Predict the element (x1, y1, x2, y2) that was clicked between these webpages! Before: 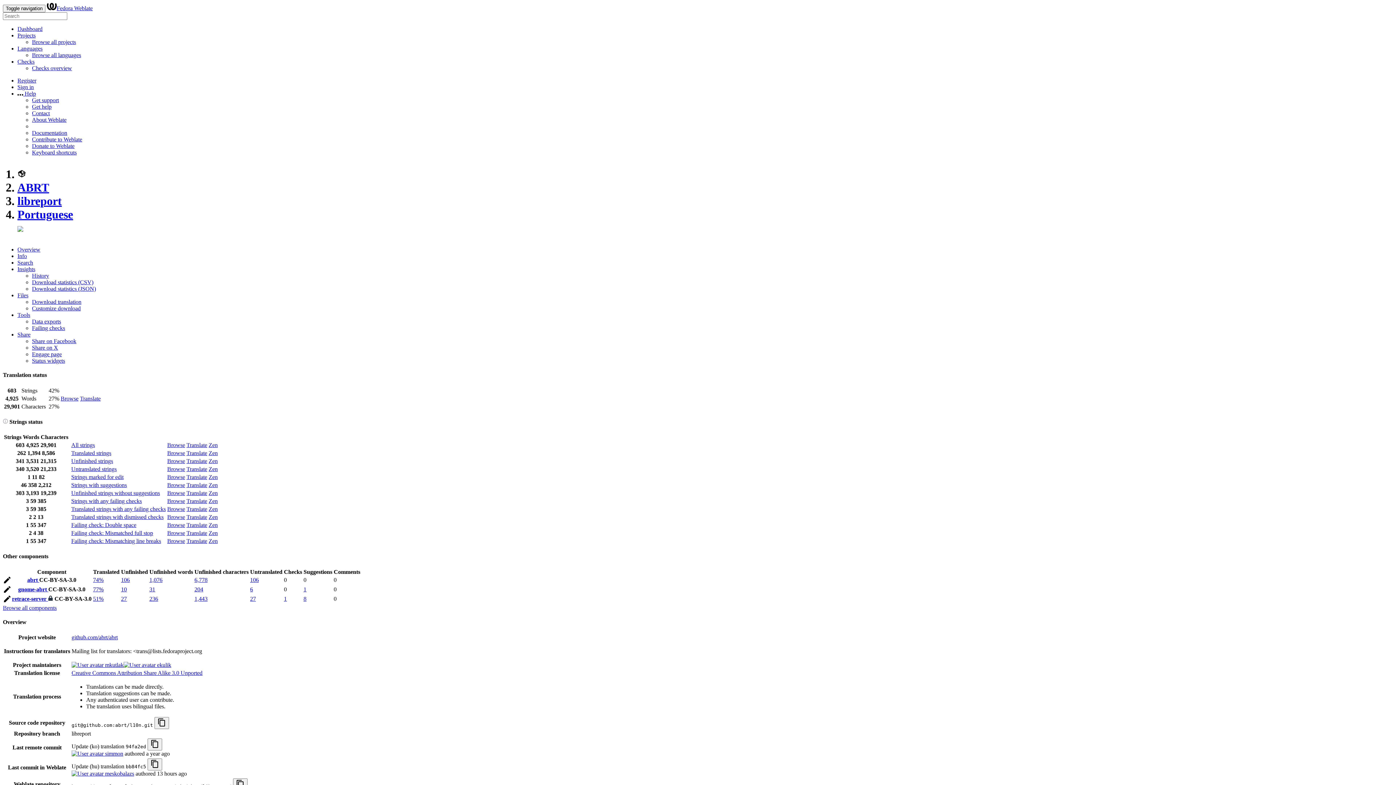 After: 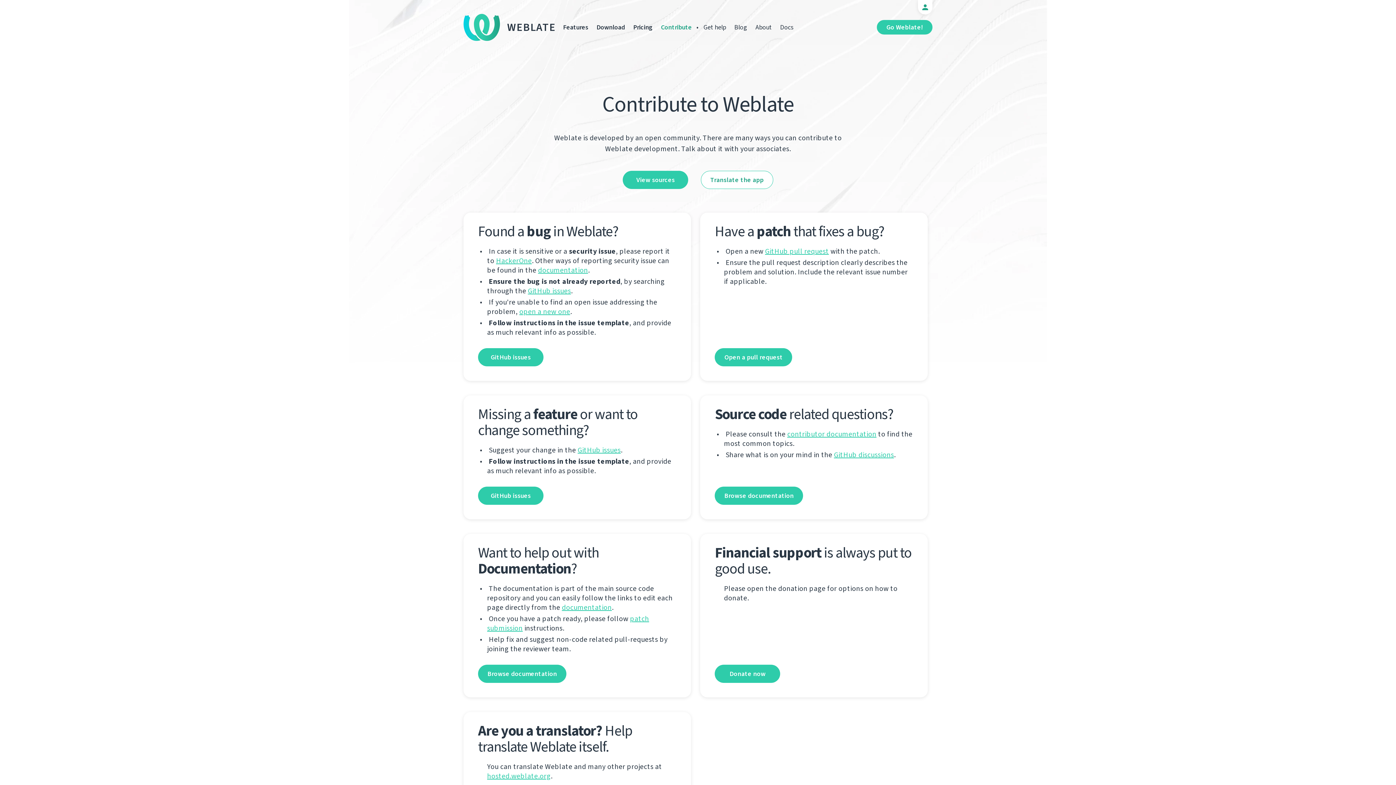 Action: bbox: (32, 136, 82, 142) label: Contribute to Weblate